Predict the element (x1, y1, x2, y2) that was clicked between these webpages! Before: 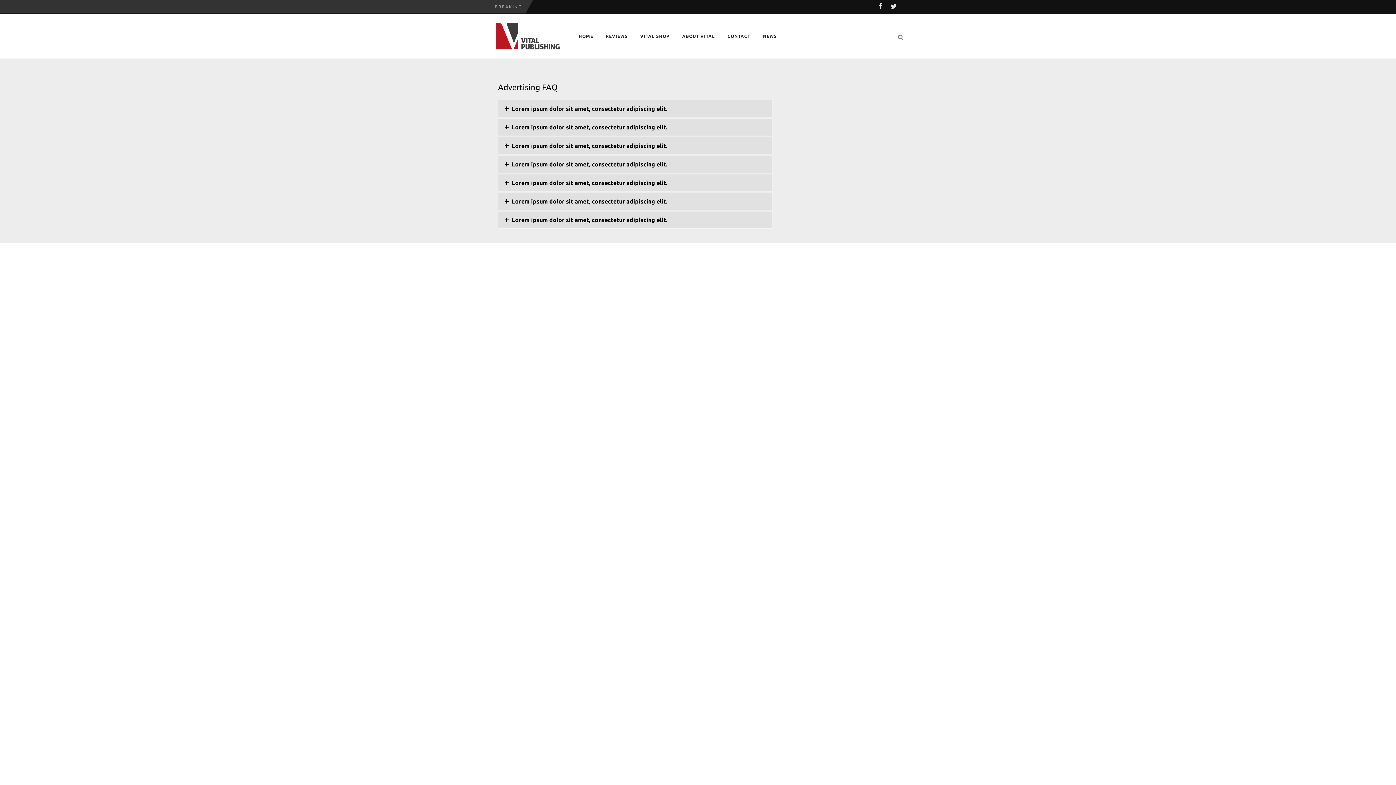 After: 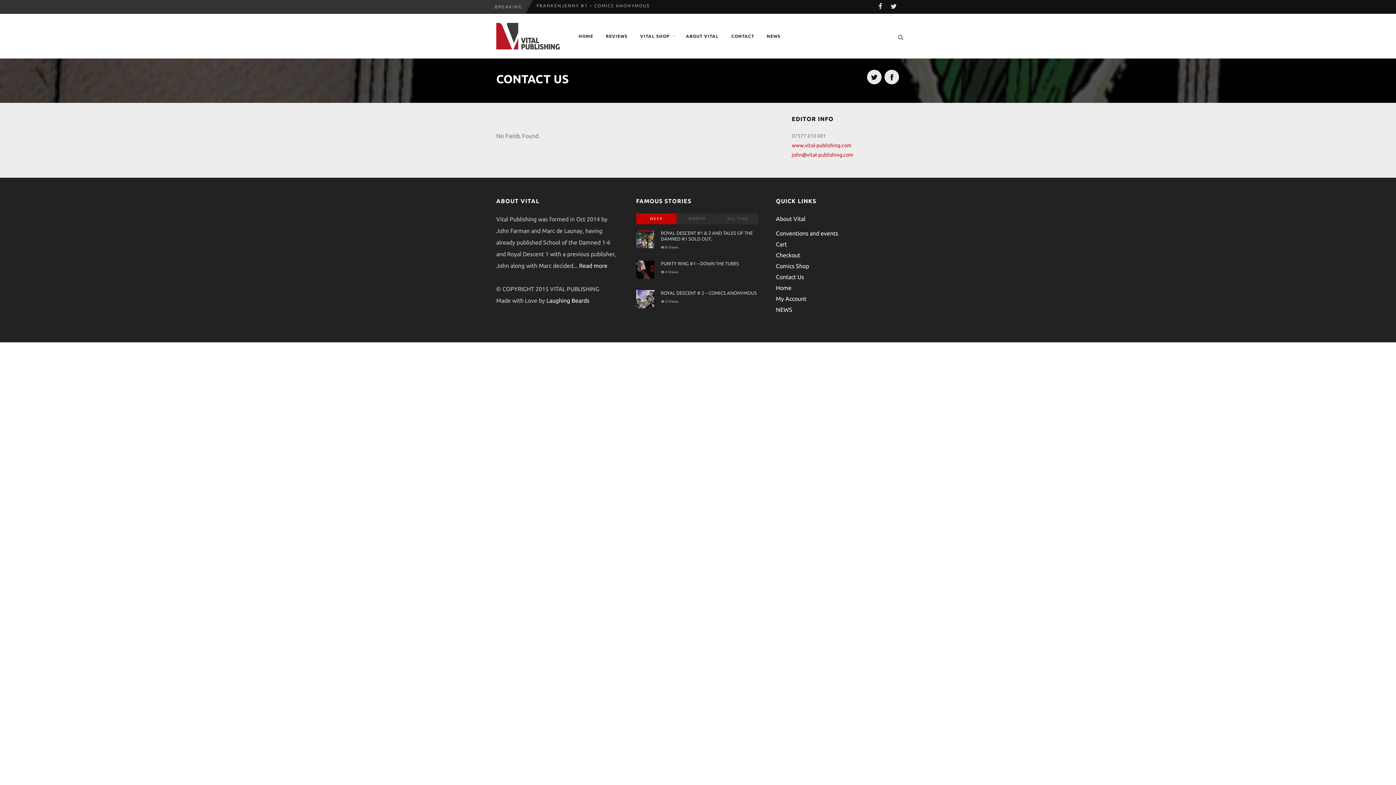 Action: bbox: (721, 28, 756, 43) label: CONTACT